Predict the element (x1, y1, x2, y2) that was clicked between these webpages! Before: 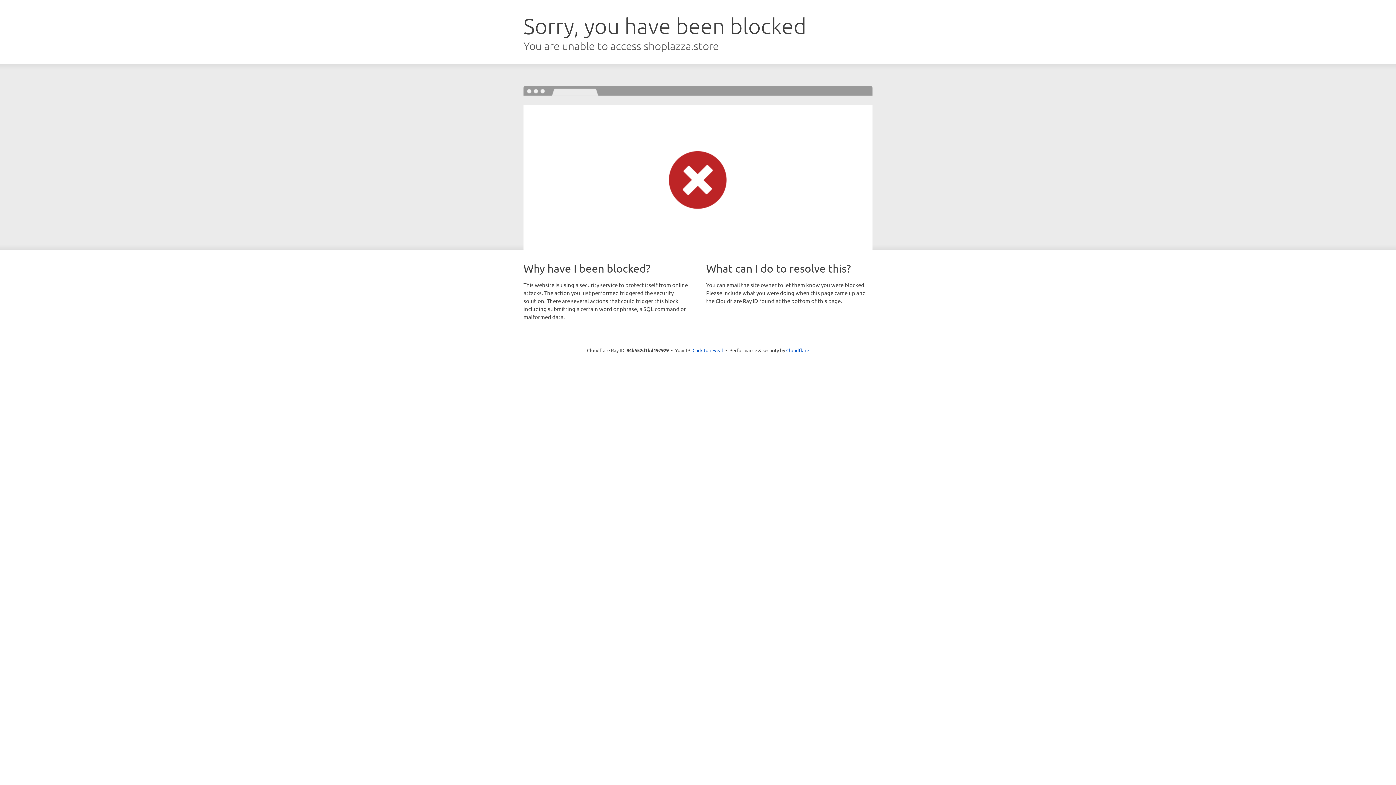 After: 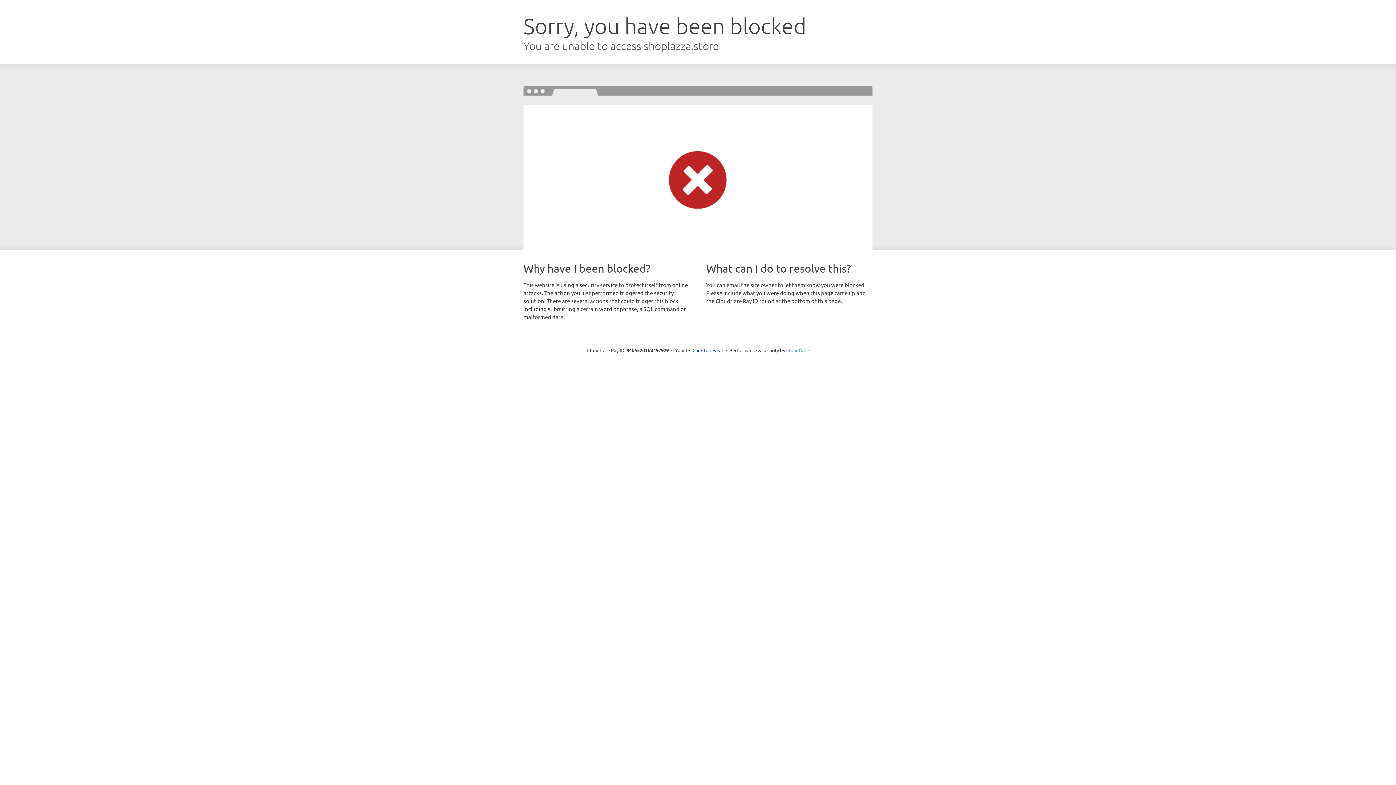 Action: label: Cloudflare bbox: (786, 347, 809, 353)